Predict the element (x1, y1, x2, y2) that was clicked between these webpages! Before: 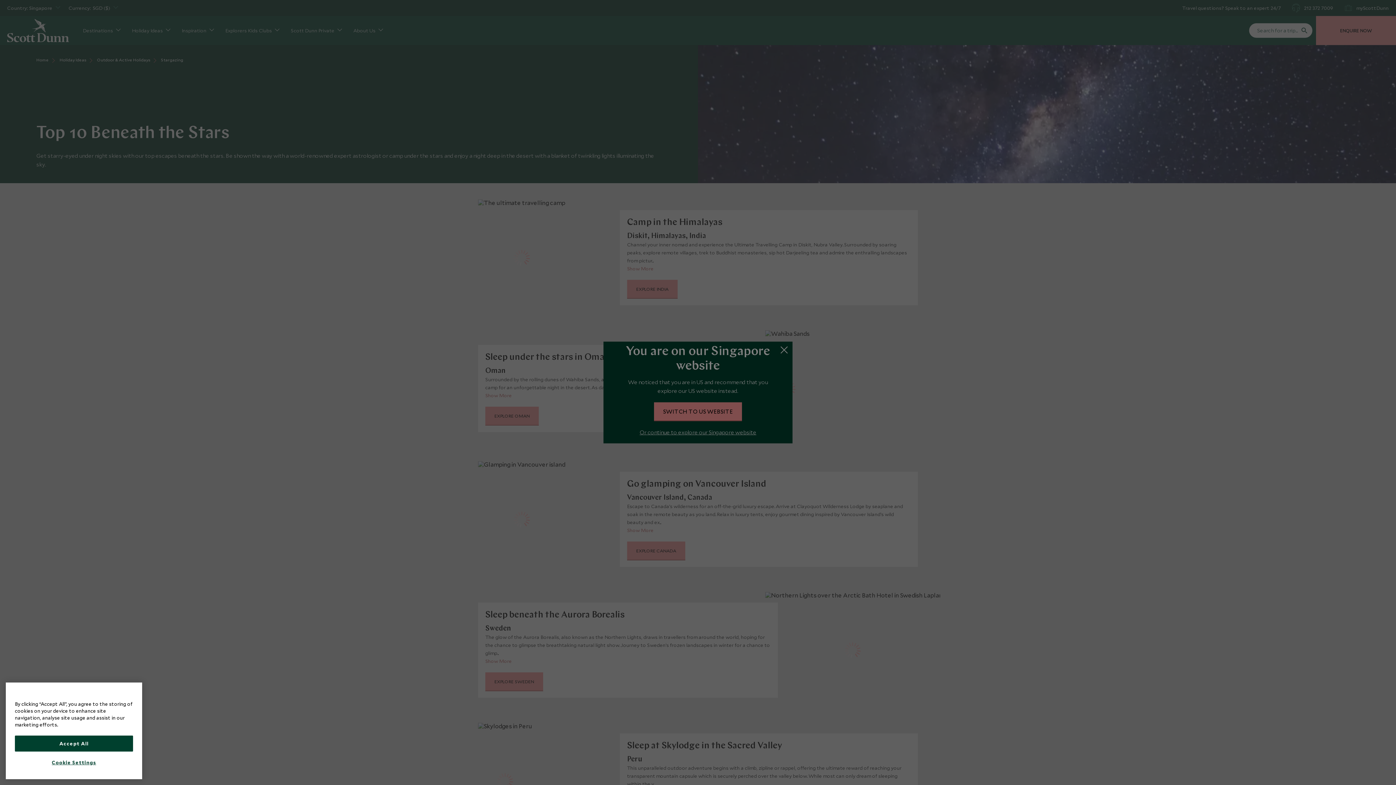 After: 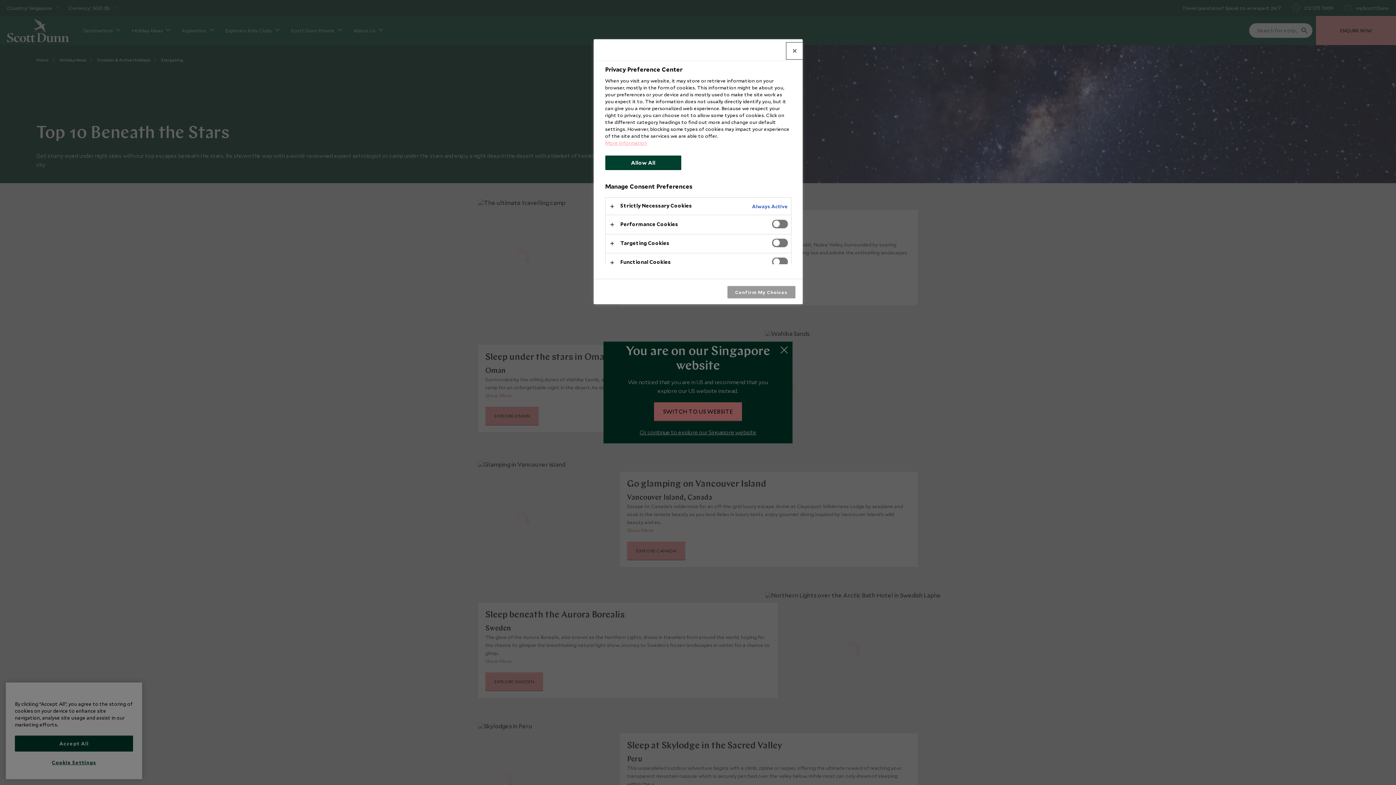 Action: label: Cookie Settings bbox: (14, 755, 133, 770)